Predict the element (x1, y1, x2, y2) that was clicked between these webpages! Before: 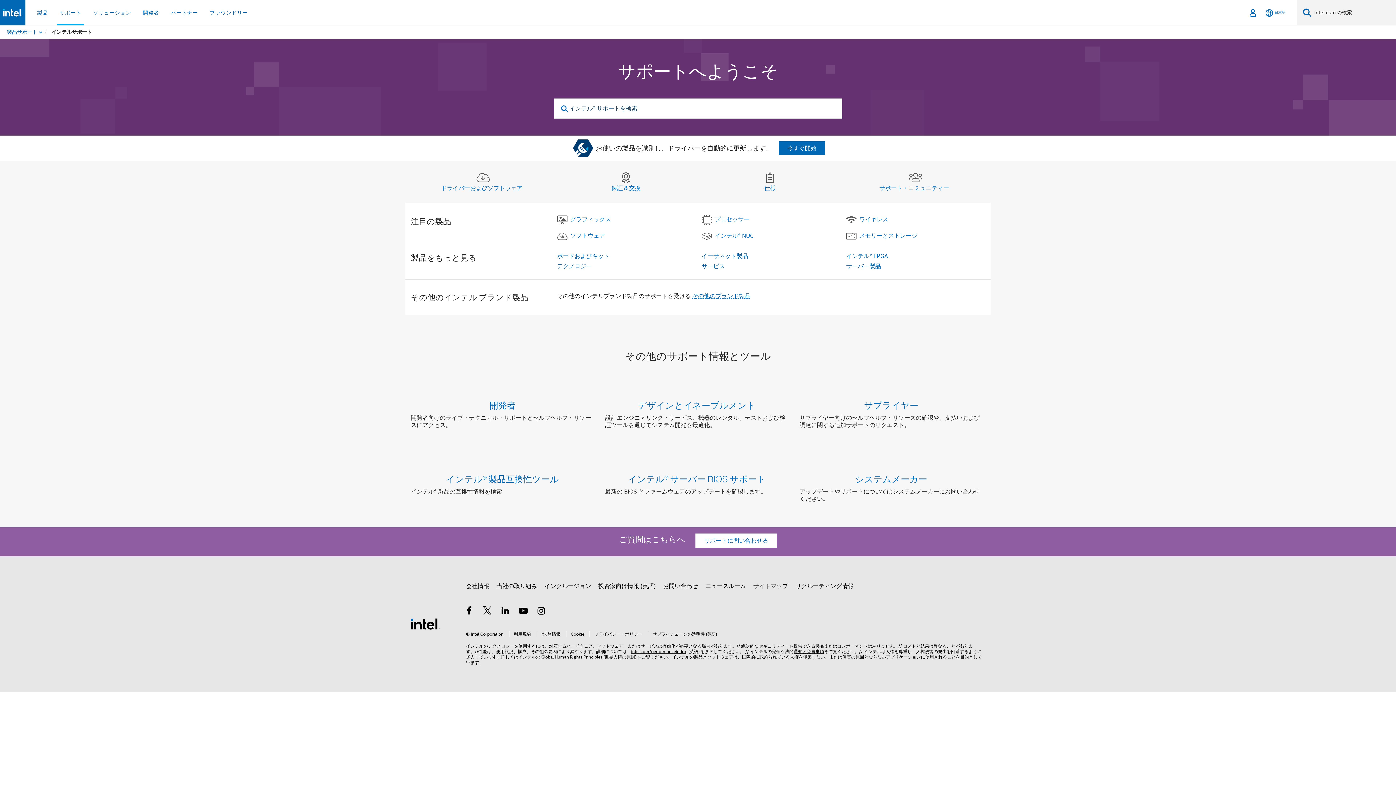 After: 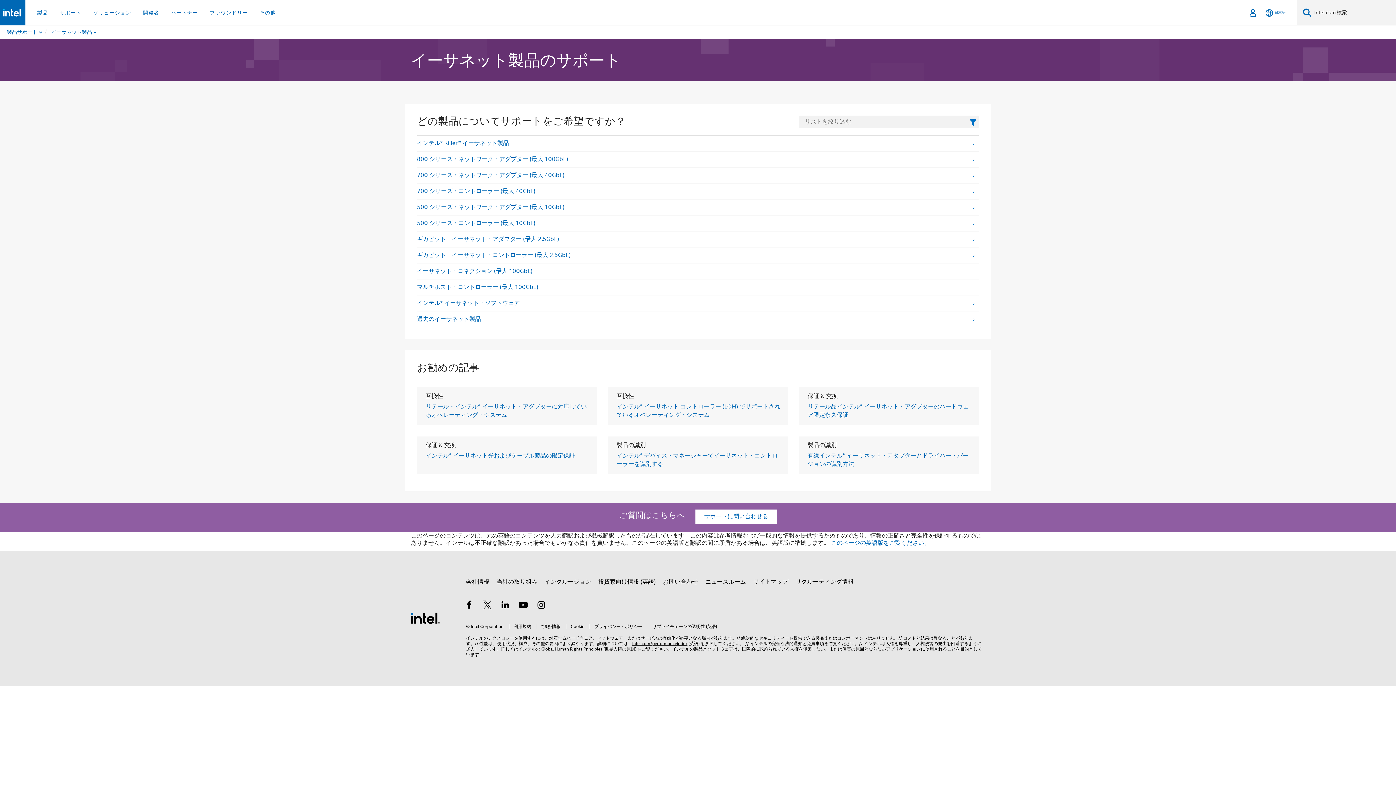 Action: bbox: (701, 252, 748, 260) label: イーサネット製品